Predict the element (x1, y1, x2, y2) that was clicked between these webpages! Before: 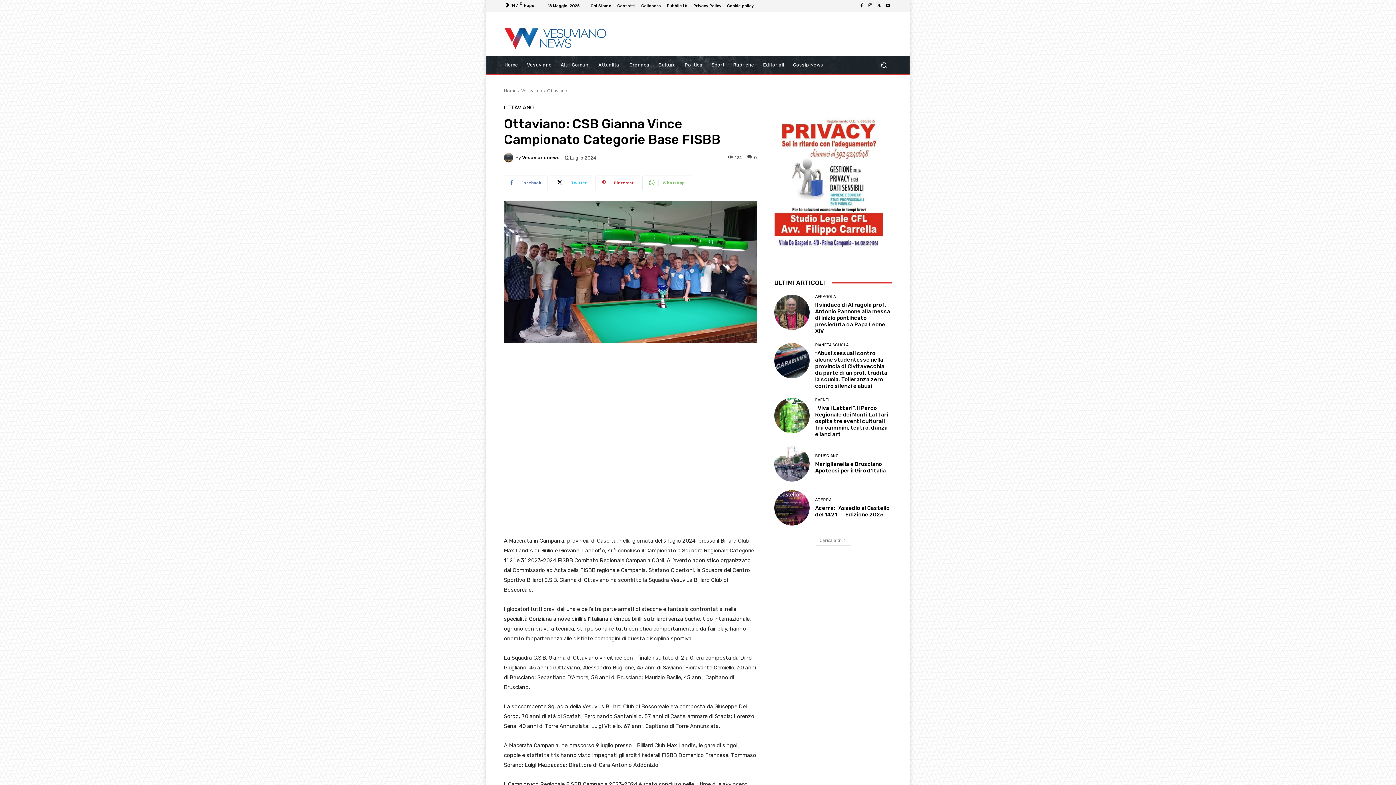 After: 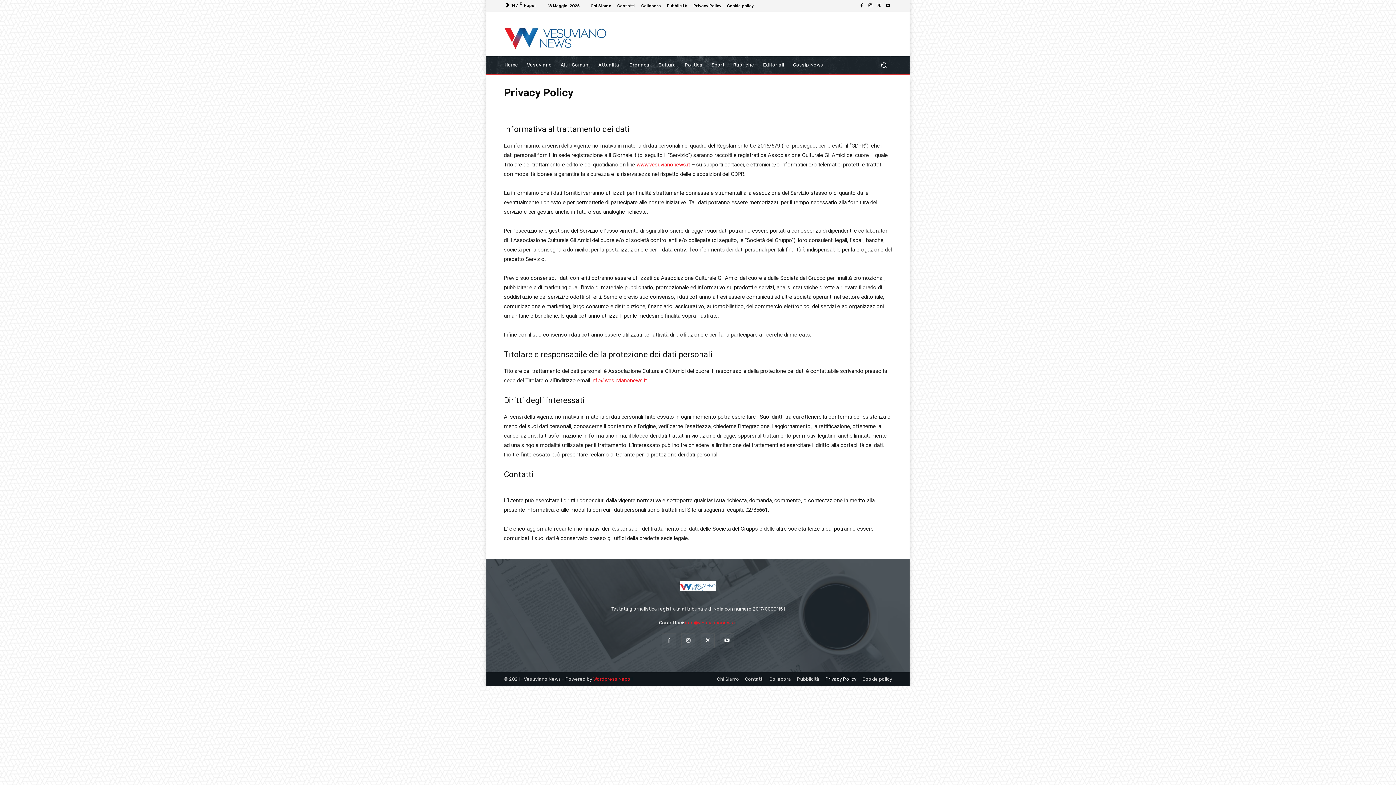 Action: bbox: (693, 3, 721, 7) label: Privacy Policy